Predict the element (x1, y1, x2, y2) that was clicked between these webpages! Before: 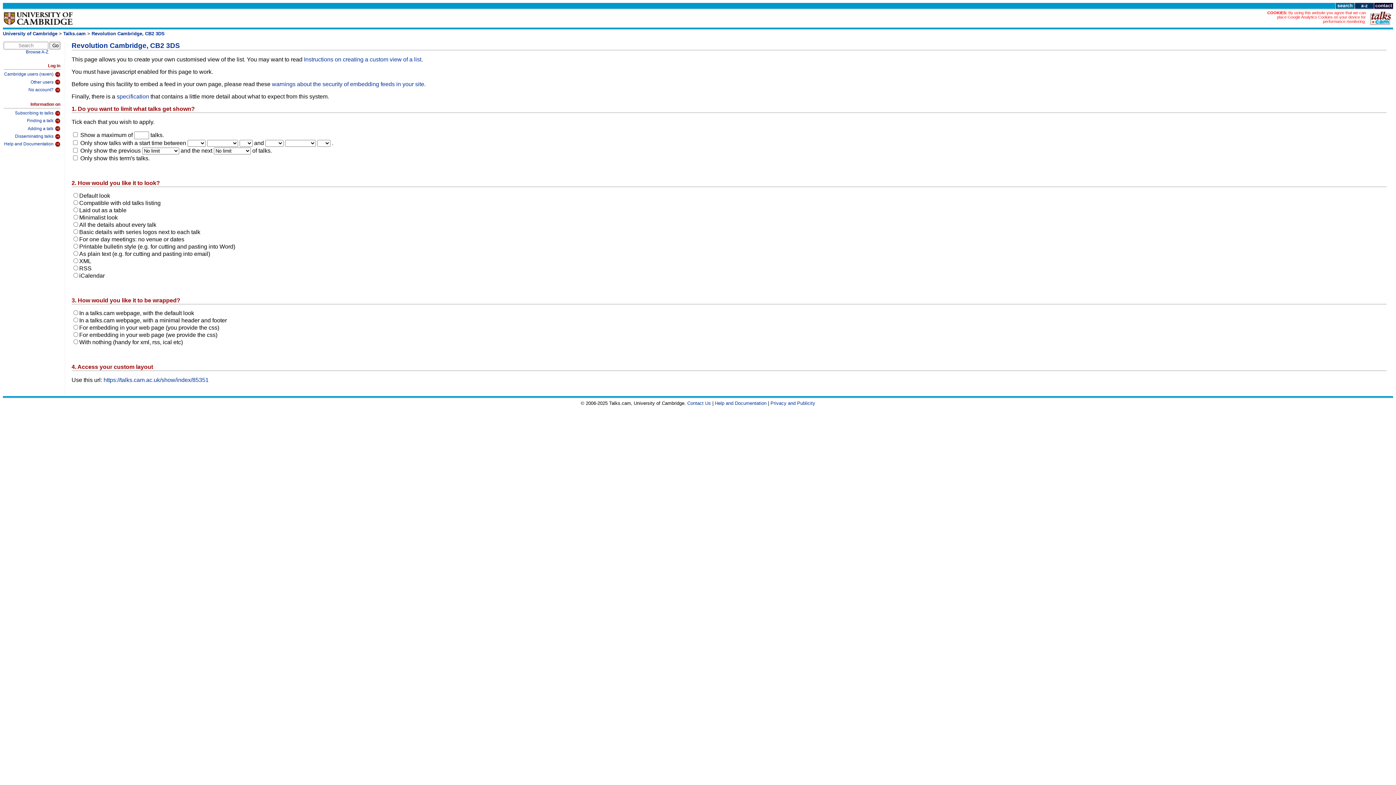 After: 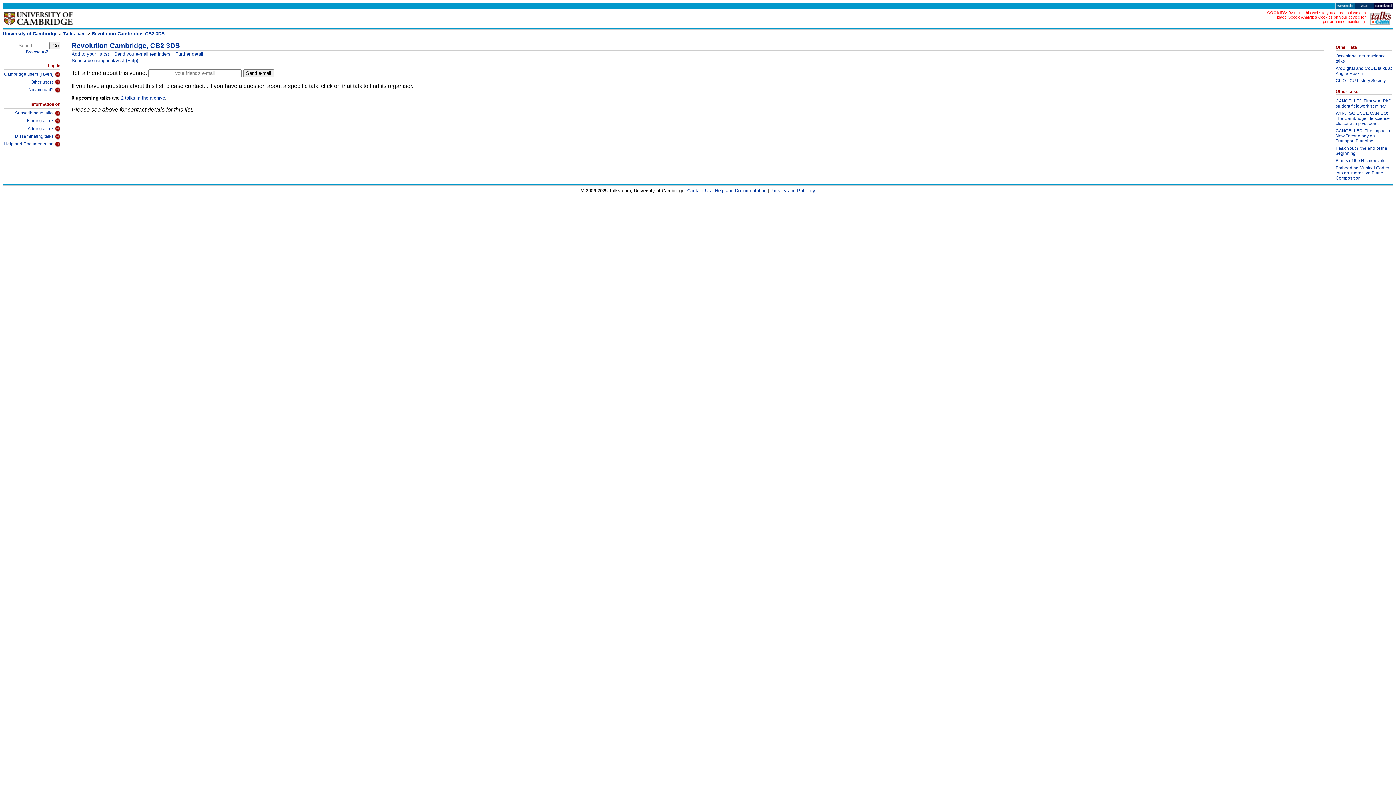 Action: label: Revolution Cambridge, CB2 3DS bbox: (91, 30, 164, 36)